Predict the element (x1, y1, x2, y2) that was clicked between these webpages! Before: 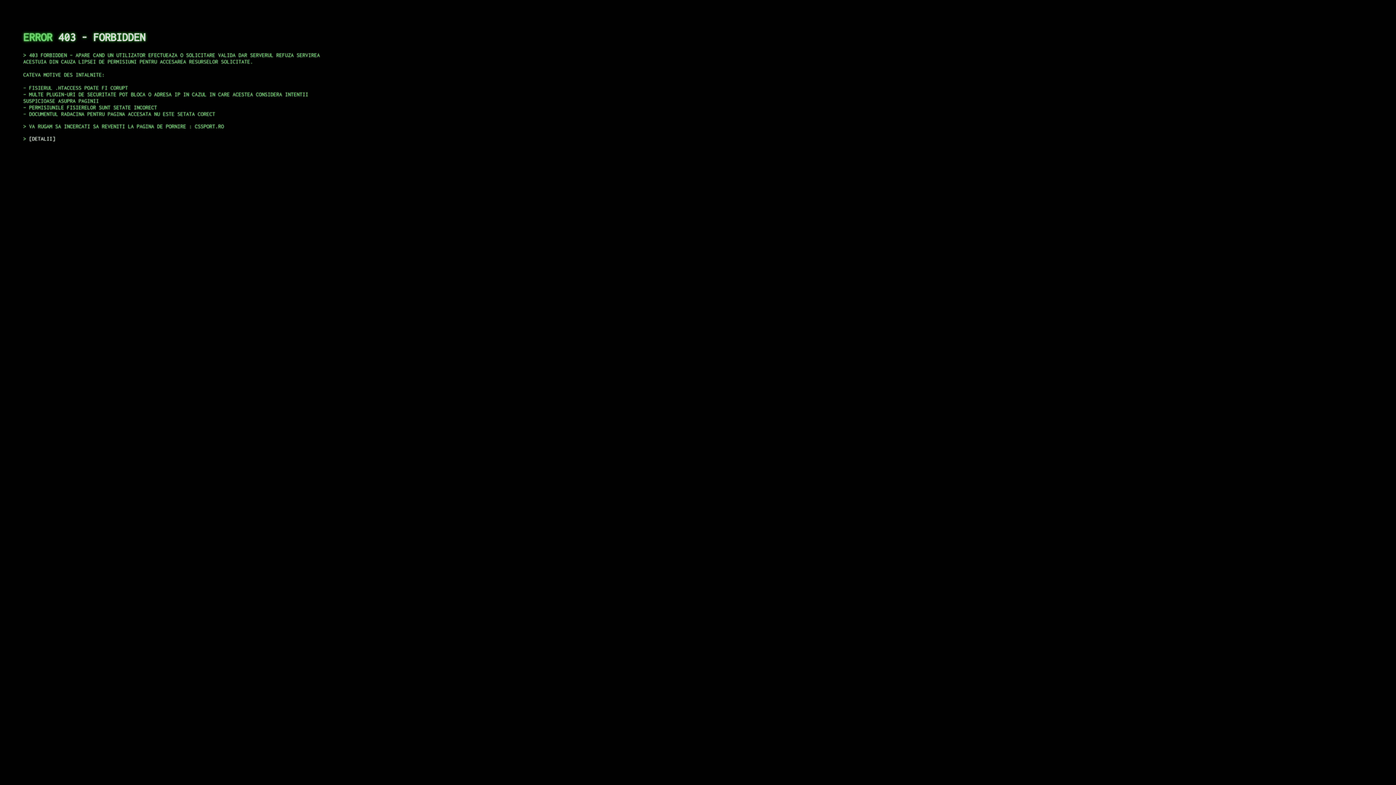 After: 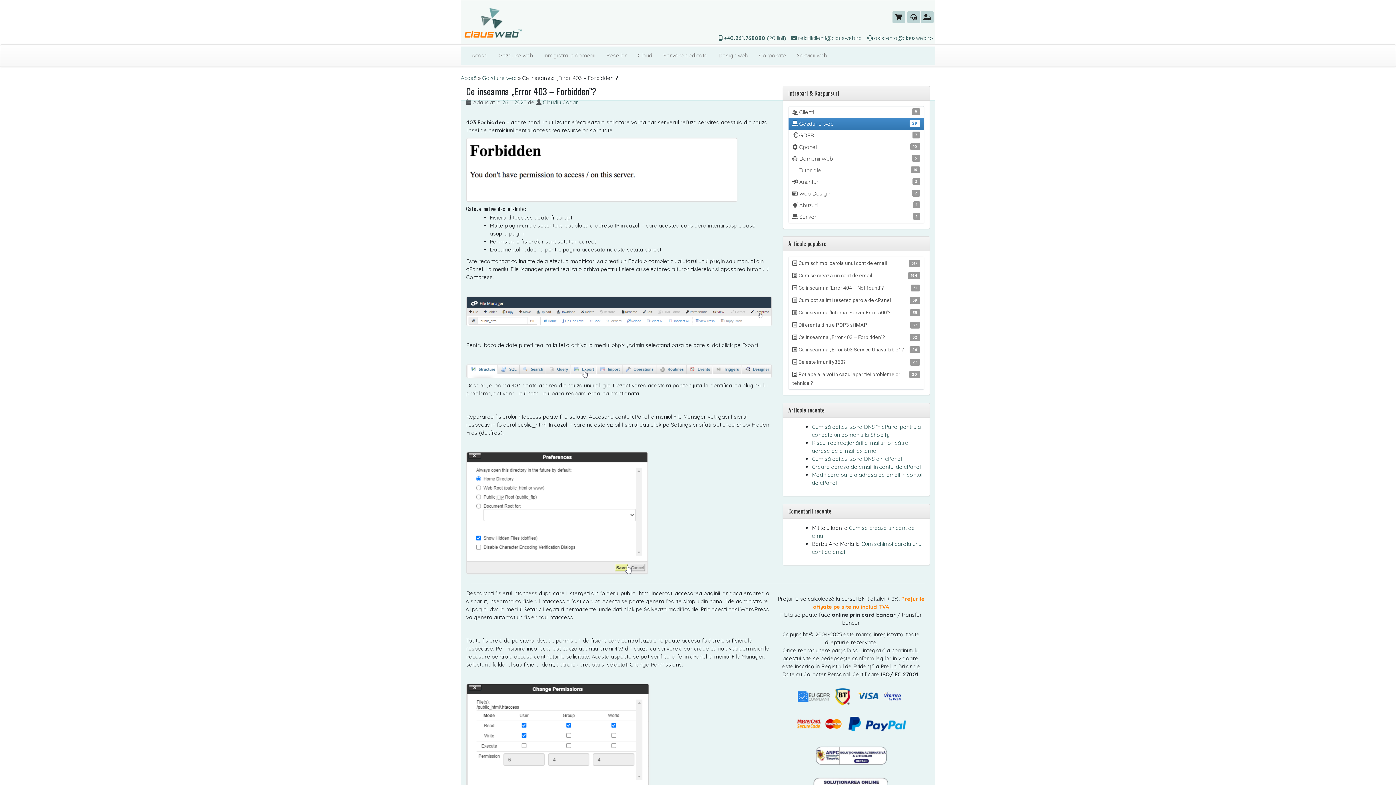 Action: label: DETALII bbox: (29, 135, 55, 141)